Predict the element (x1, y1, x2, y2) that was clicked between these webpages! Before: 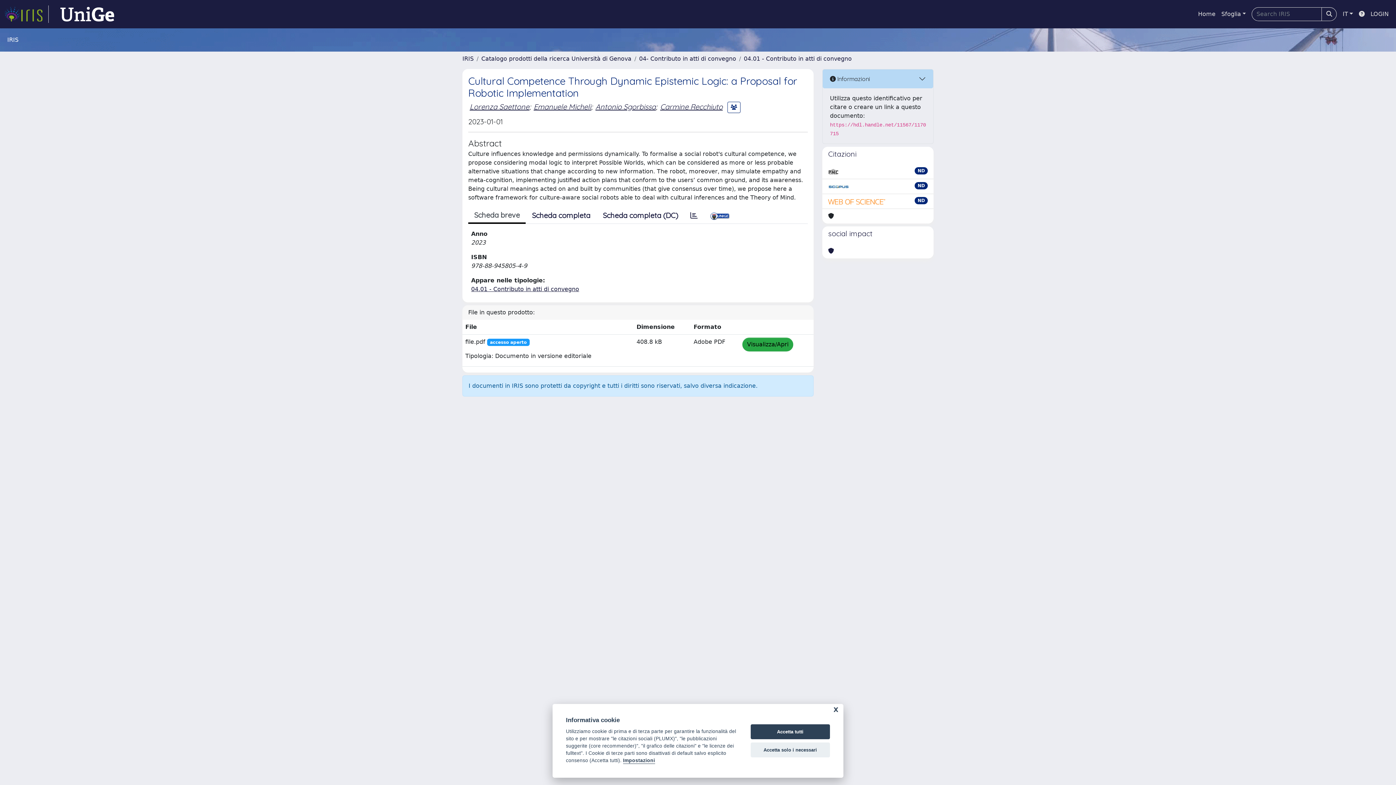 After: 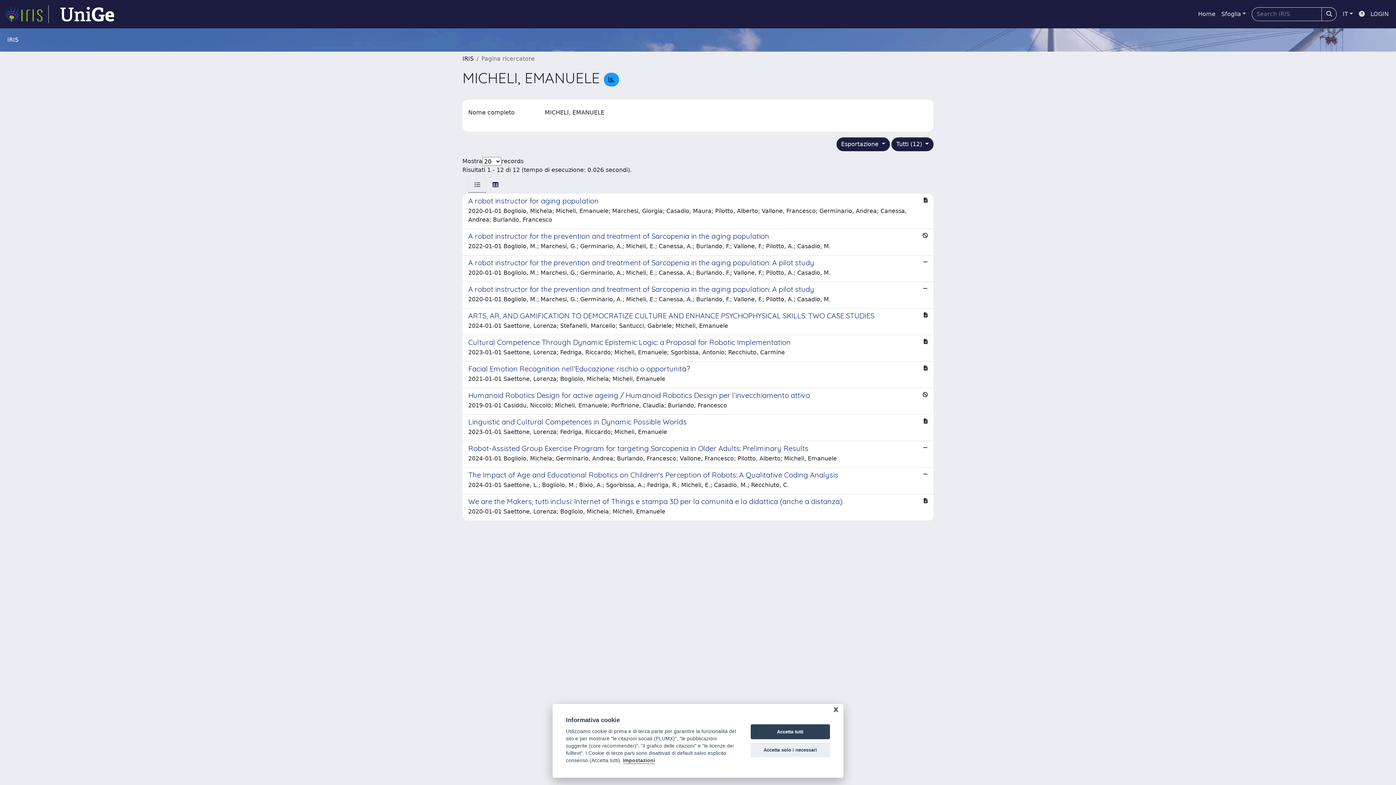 Action: bbox: (533, 102, 591, 111) label: Emanuele Micheli